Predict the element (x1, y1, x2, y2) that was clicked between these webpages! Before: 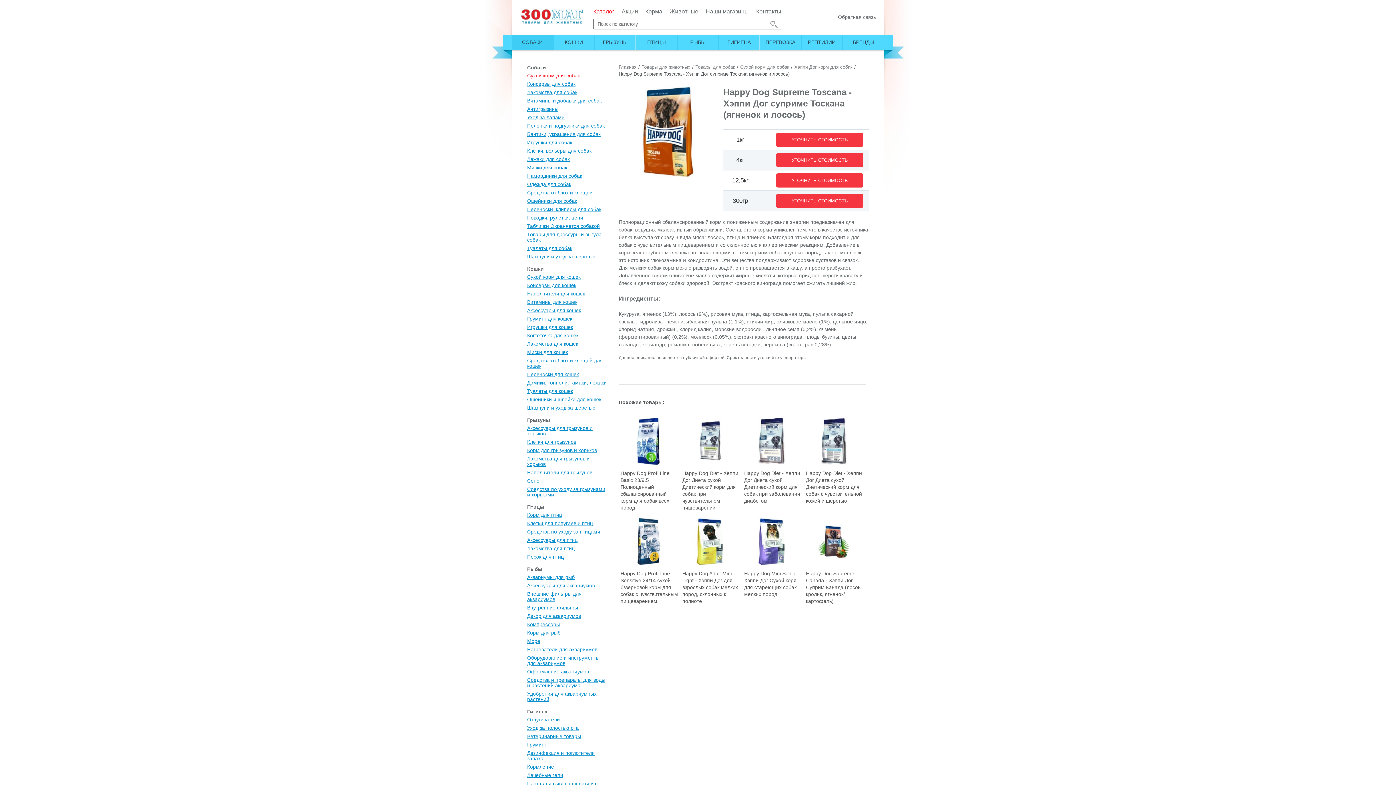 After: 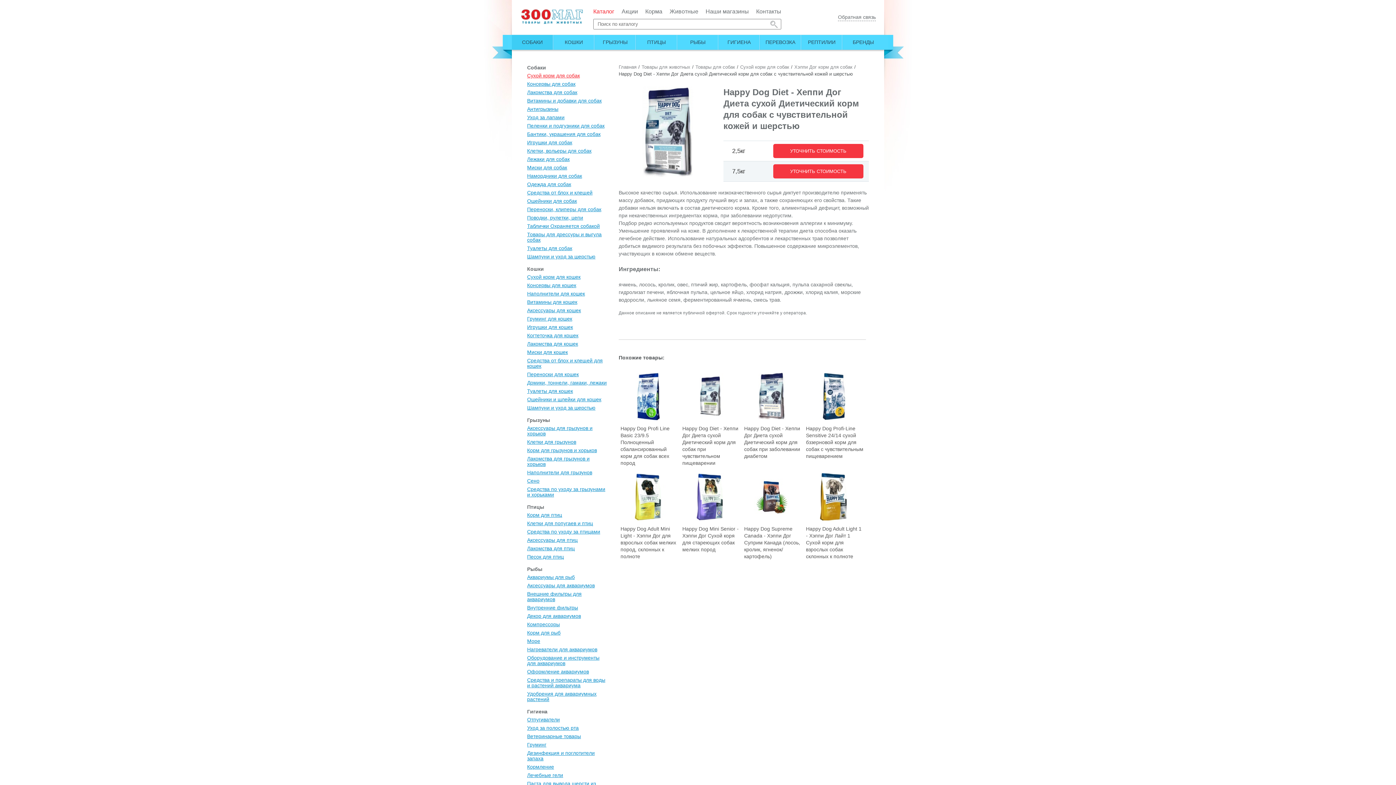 Action: bbox: (806, 414, 861, 470)